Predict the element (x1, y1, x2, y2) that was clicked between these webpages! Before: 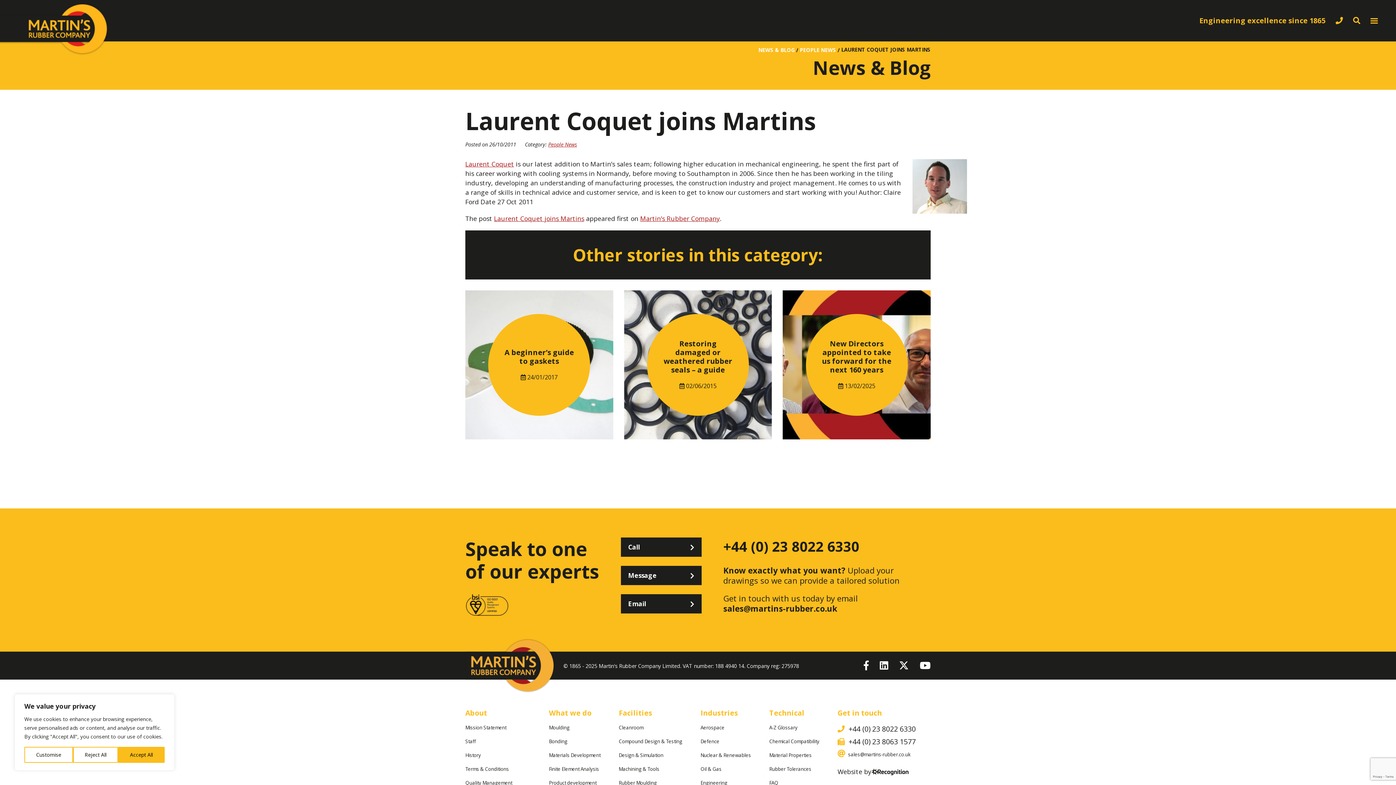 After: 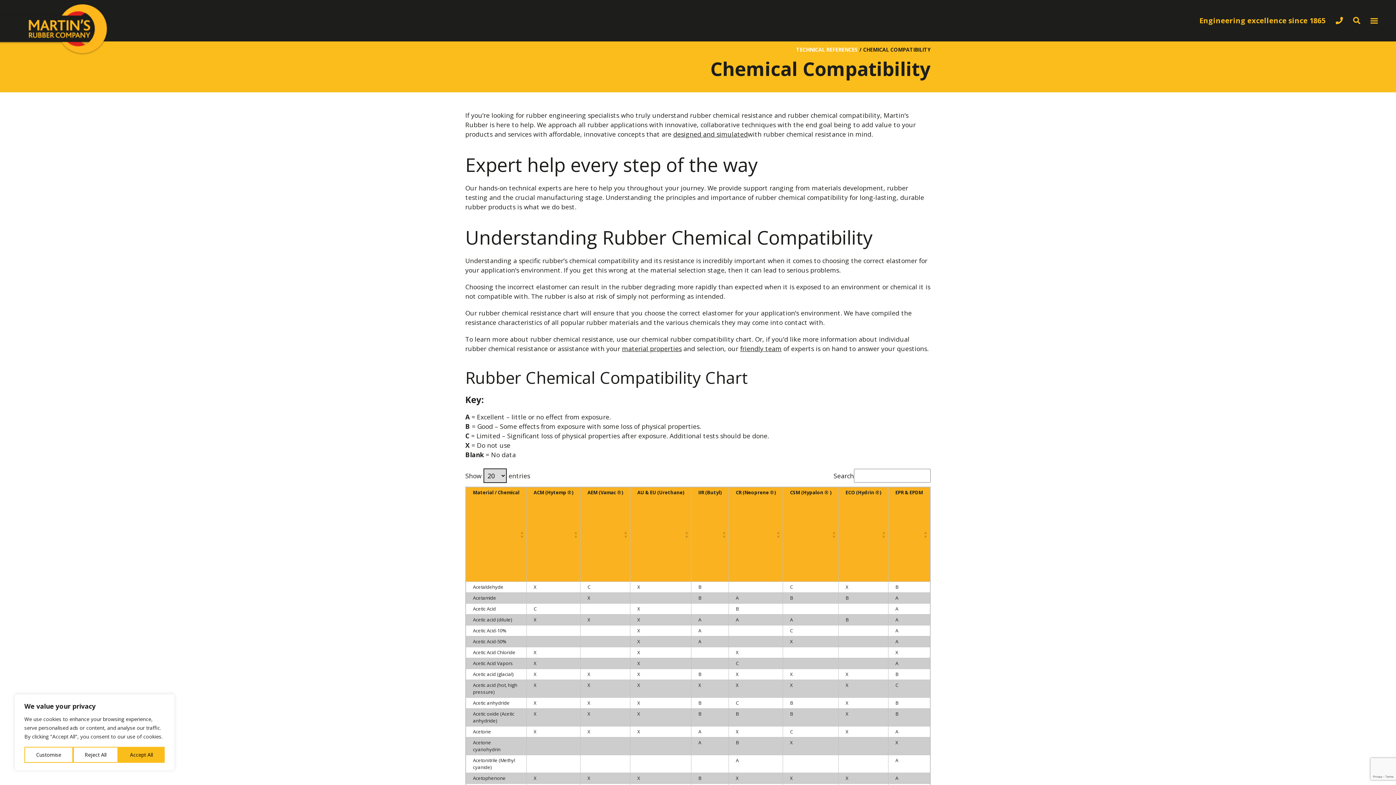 Action: label: Chemical Compatibility bbox: (769, 738, 819, 745)